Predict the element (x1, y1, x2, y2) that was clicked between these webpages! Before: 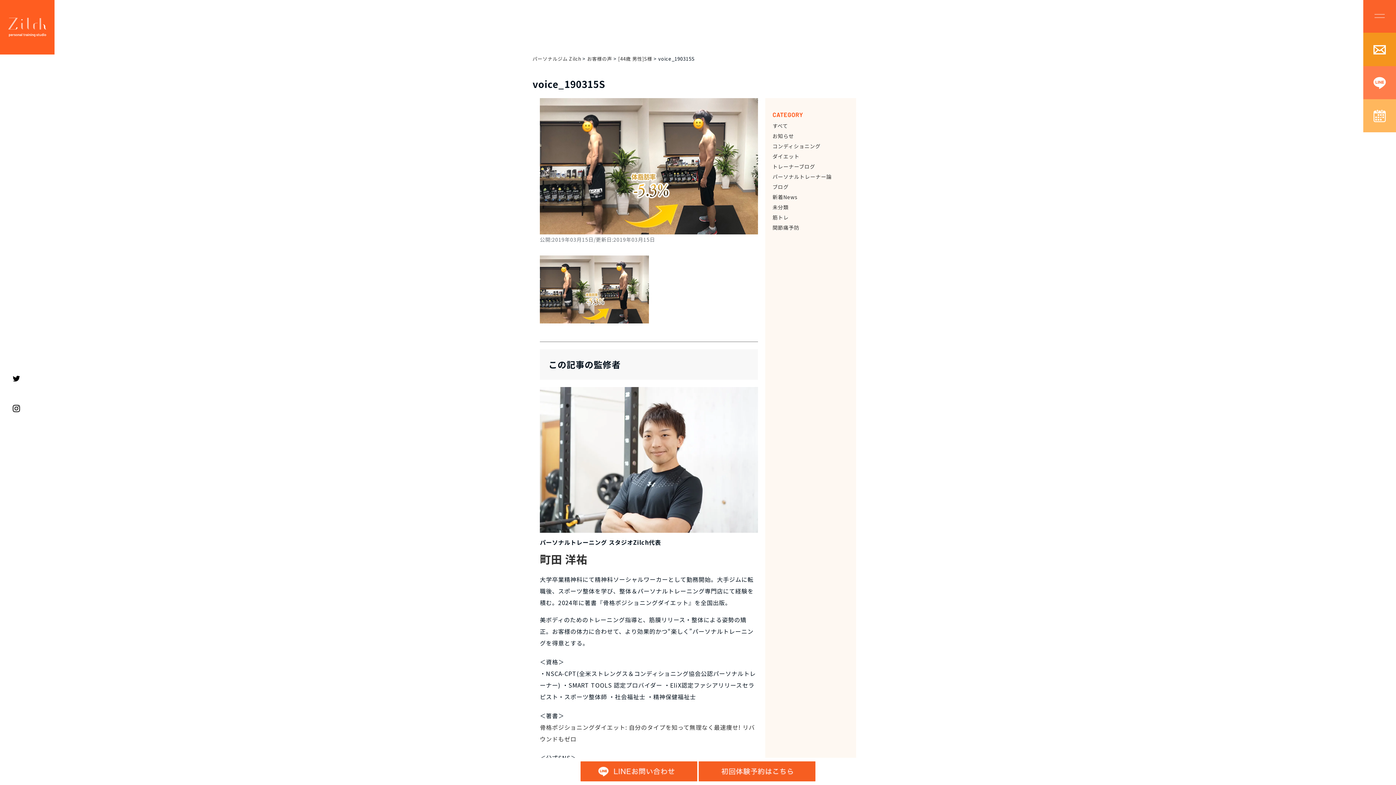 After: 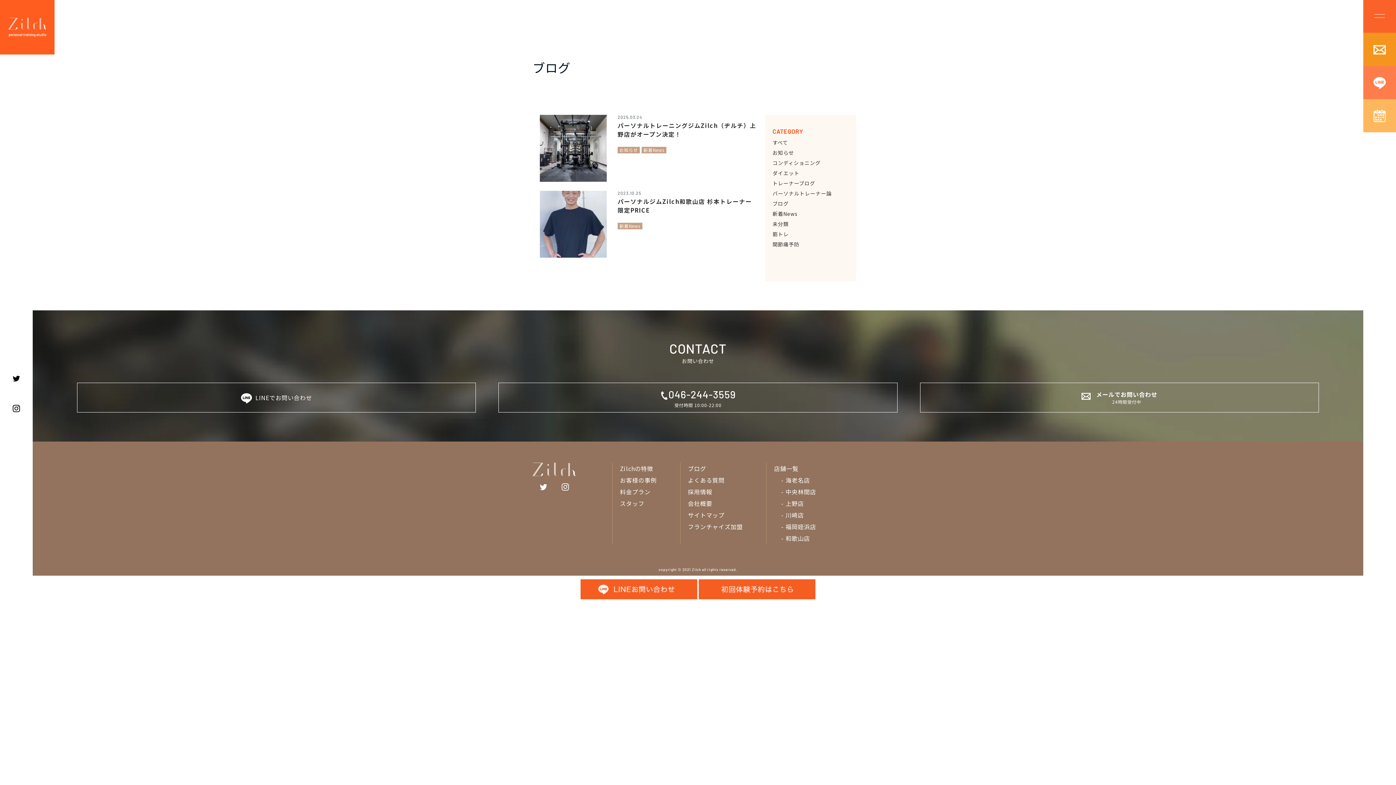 Action: label: 新着News bbox: (772, 193, 797, 200)